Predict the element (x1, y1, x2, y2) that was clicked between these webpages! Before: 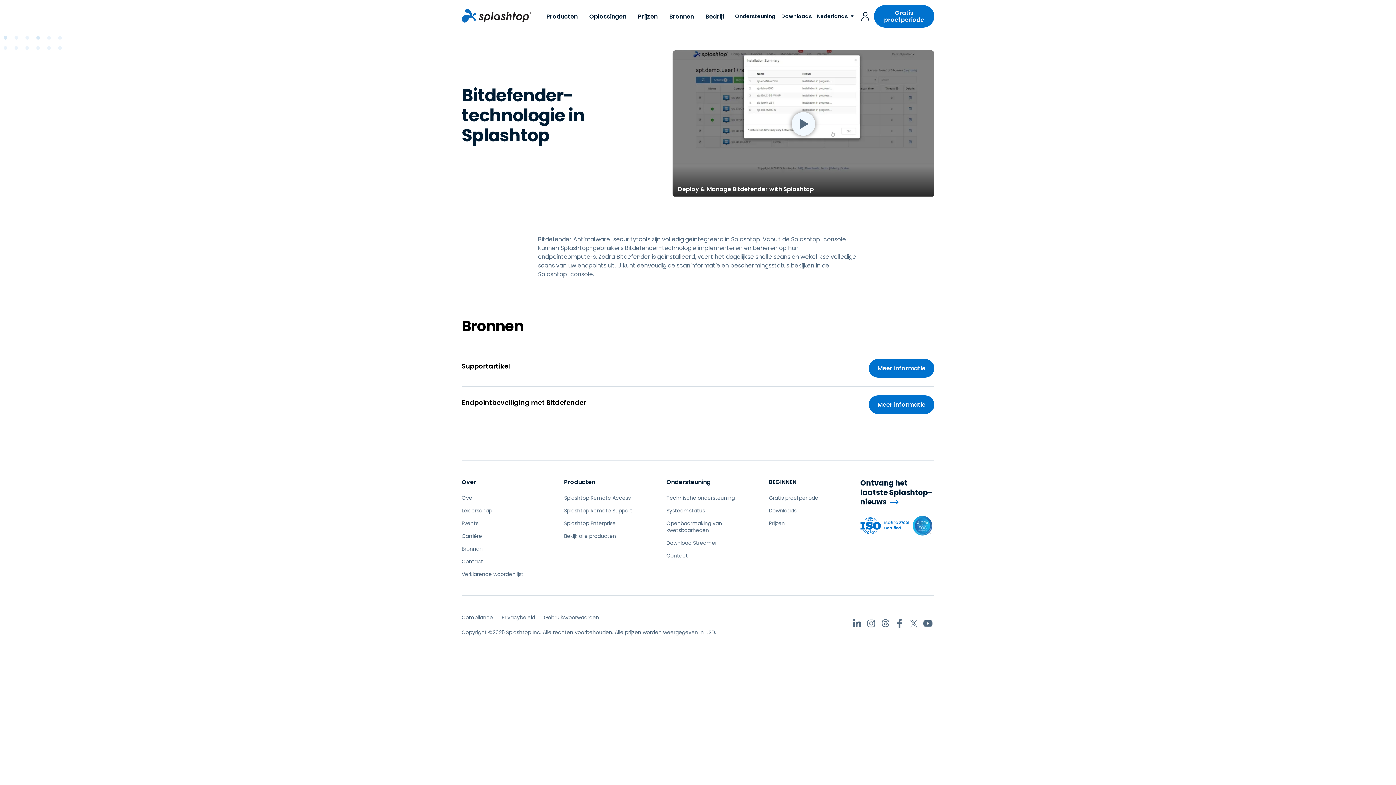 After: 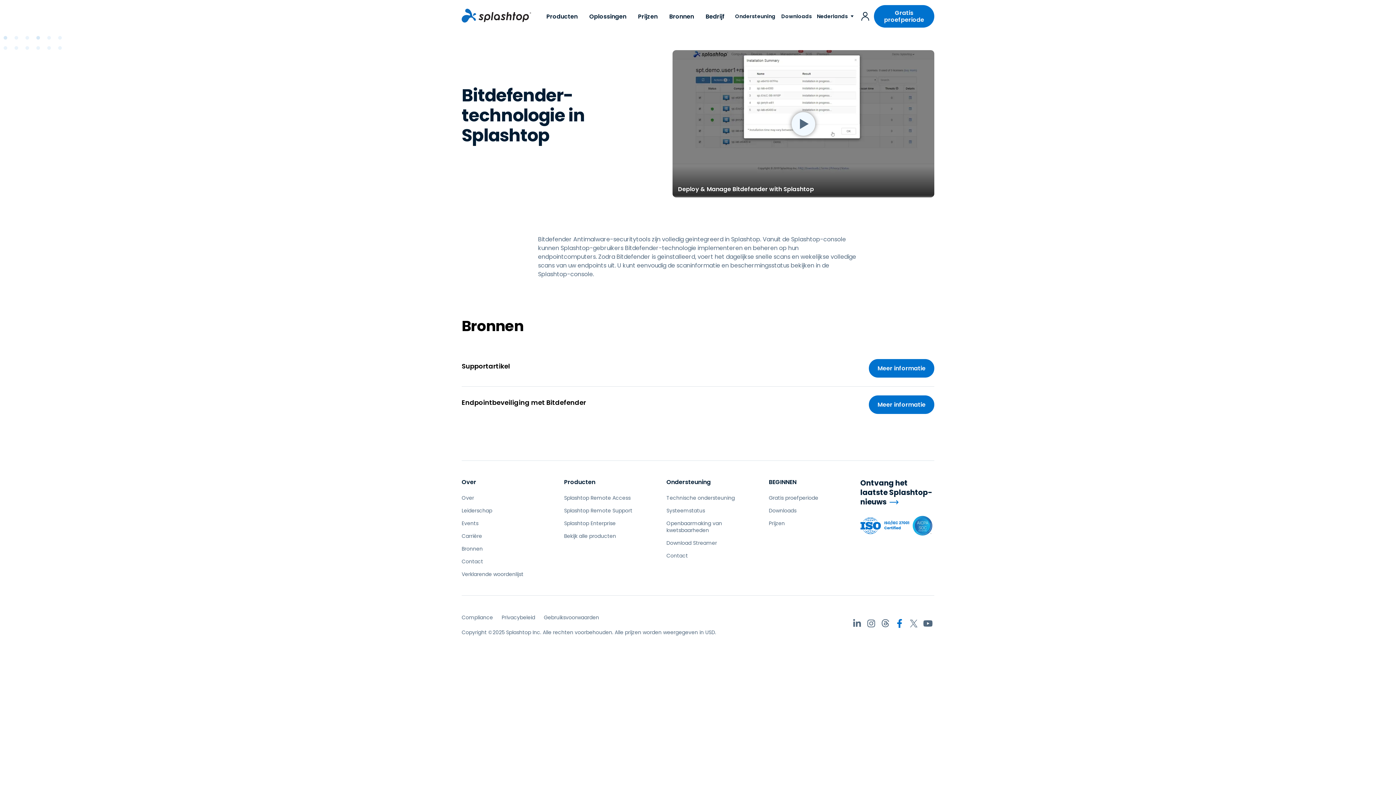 Action: label: Volg ons op Facebook bbox: (893, 617, 906, 630)